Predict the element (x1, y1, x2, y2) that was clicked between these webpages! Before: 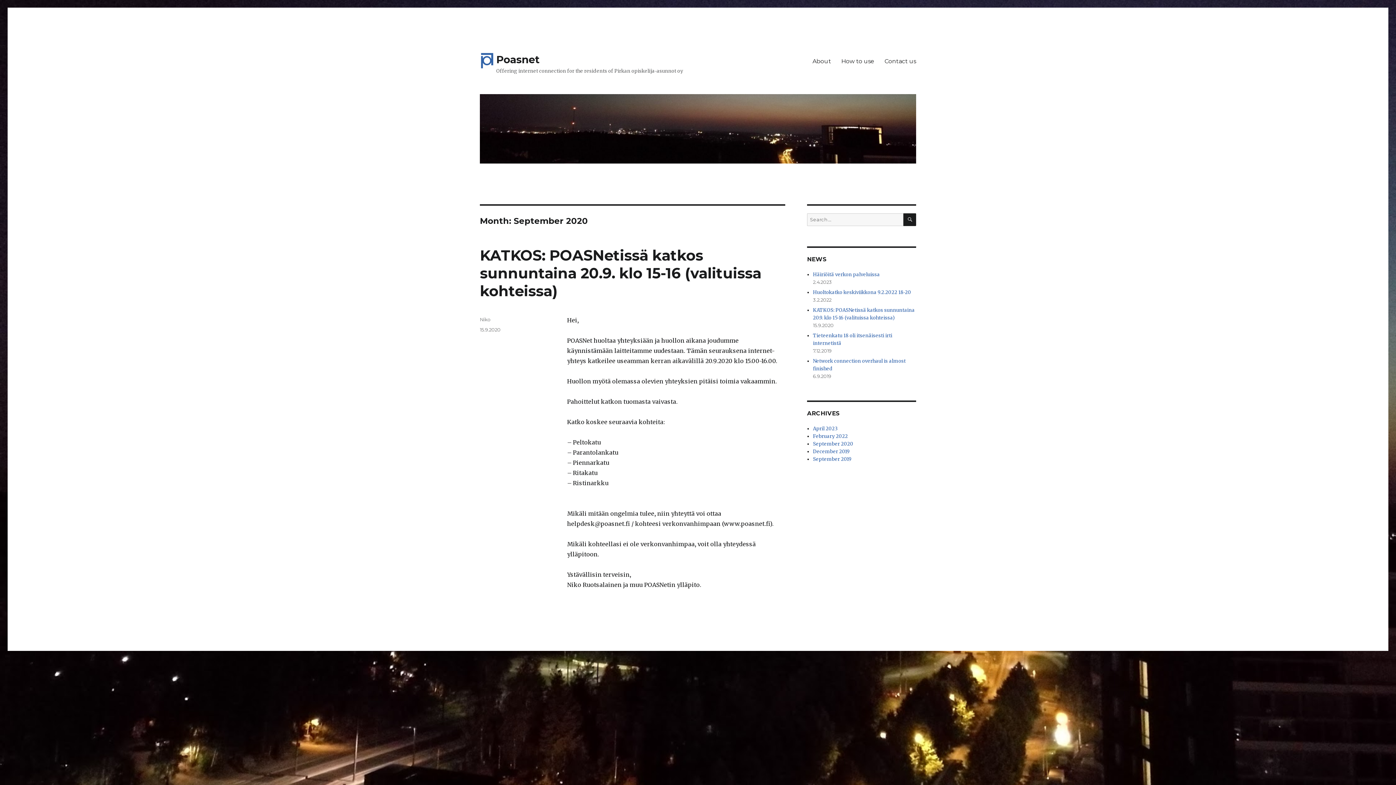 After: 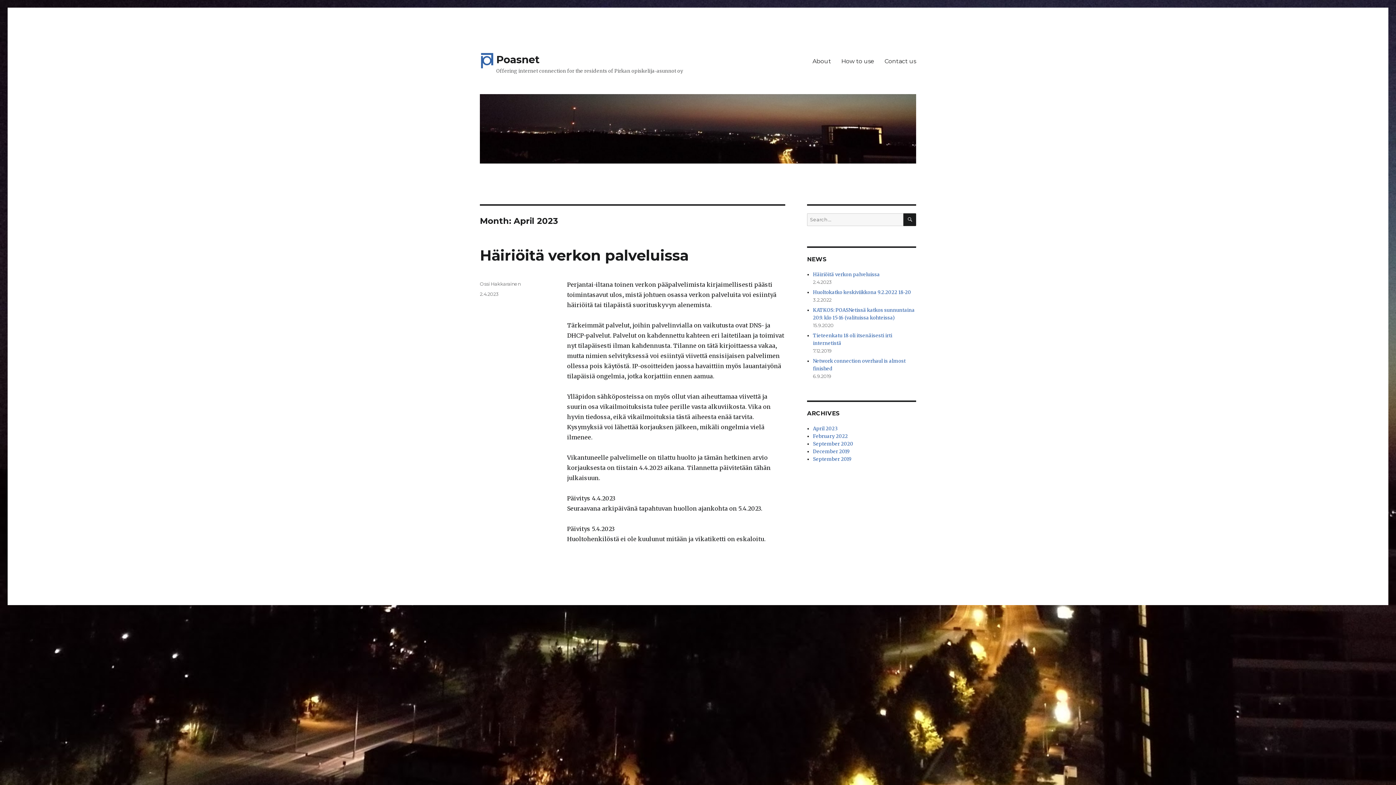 Action: label: April 2023 bbox: (813, 425, 837, 432)